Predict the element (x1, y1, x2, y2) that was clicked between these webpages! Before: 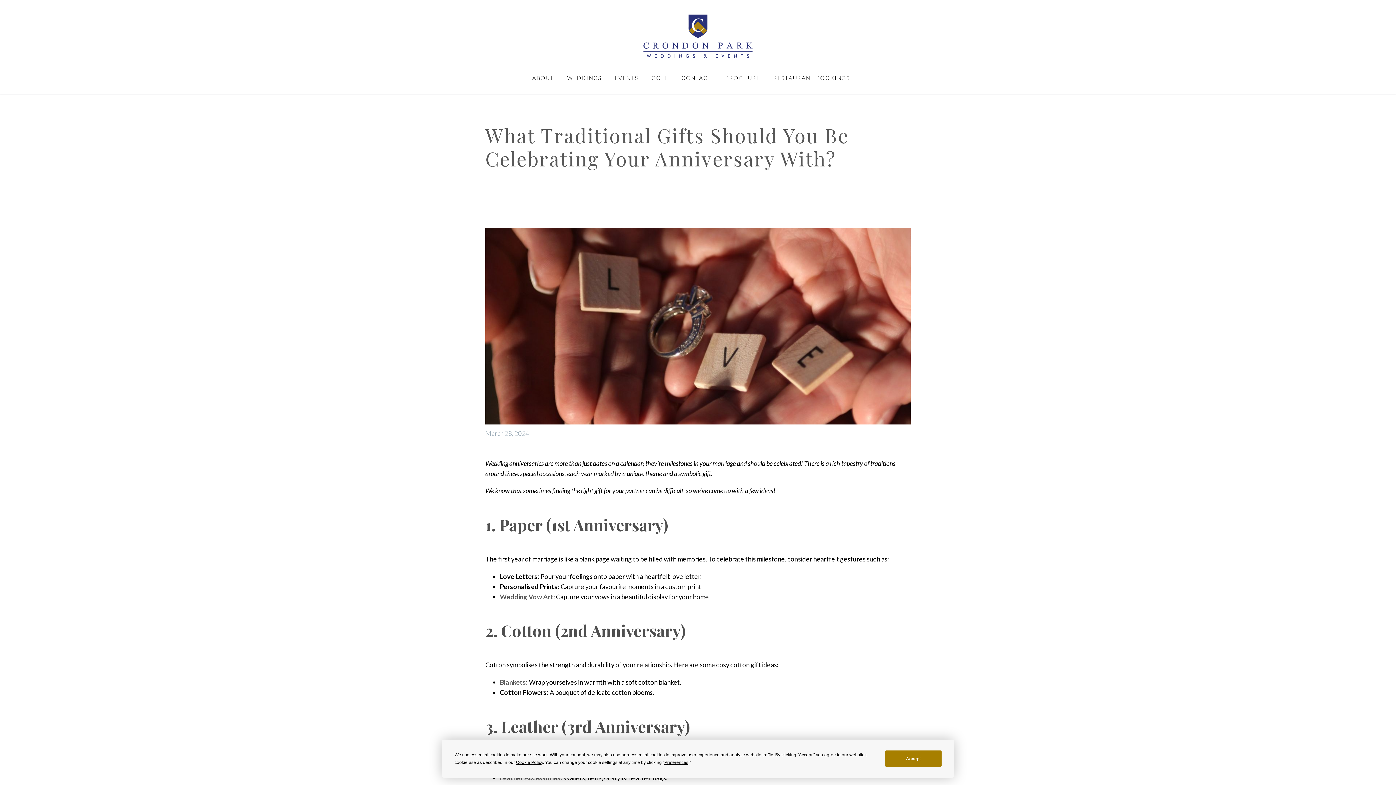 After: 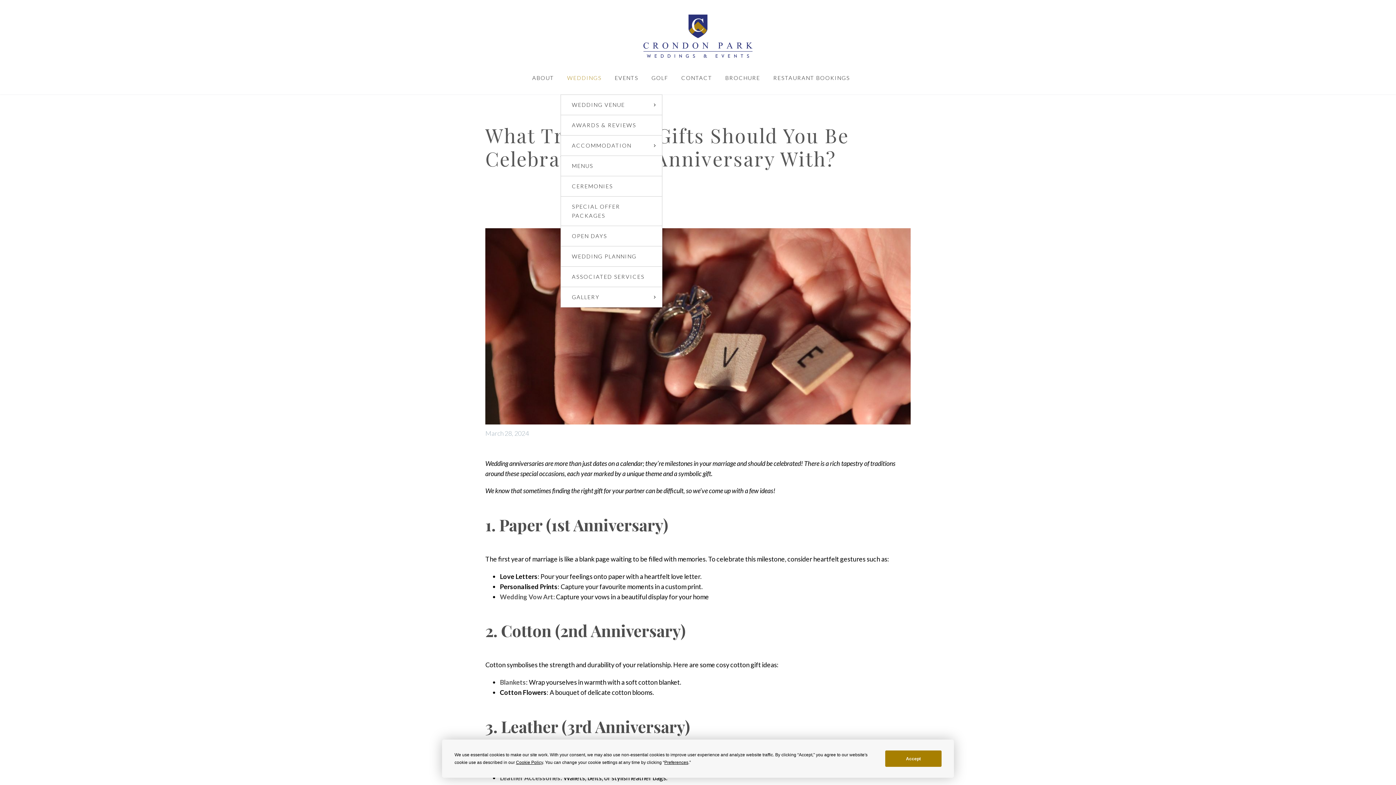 Action: label: WEDDINGS bbox: (561, 73, 607, 82)